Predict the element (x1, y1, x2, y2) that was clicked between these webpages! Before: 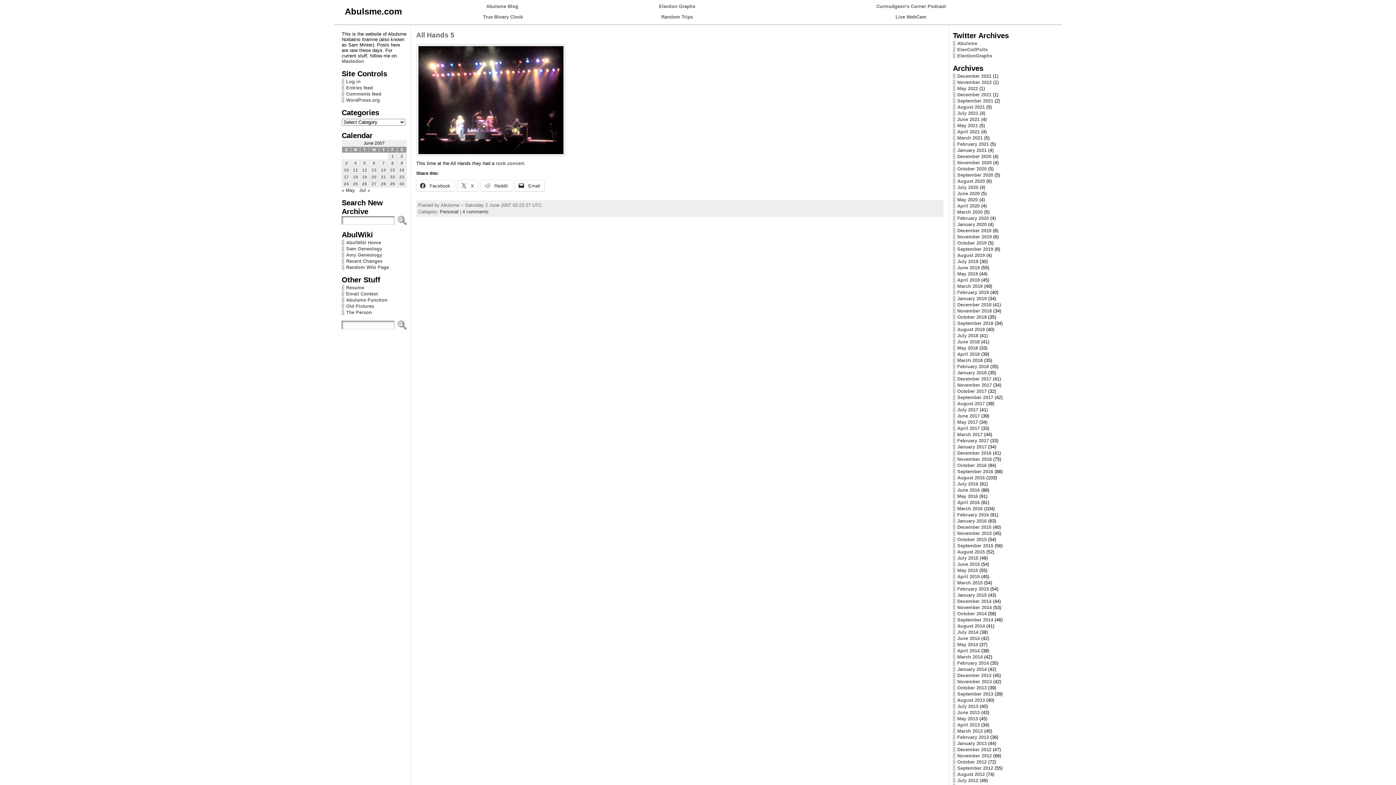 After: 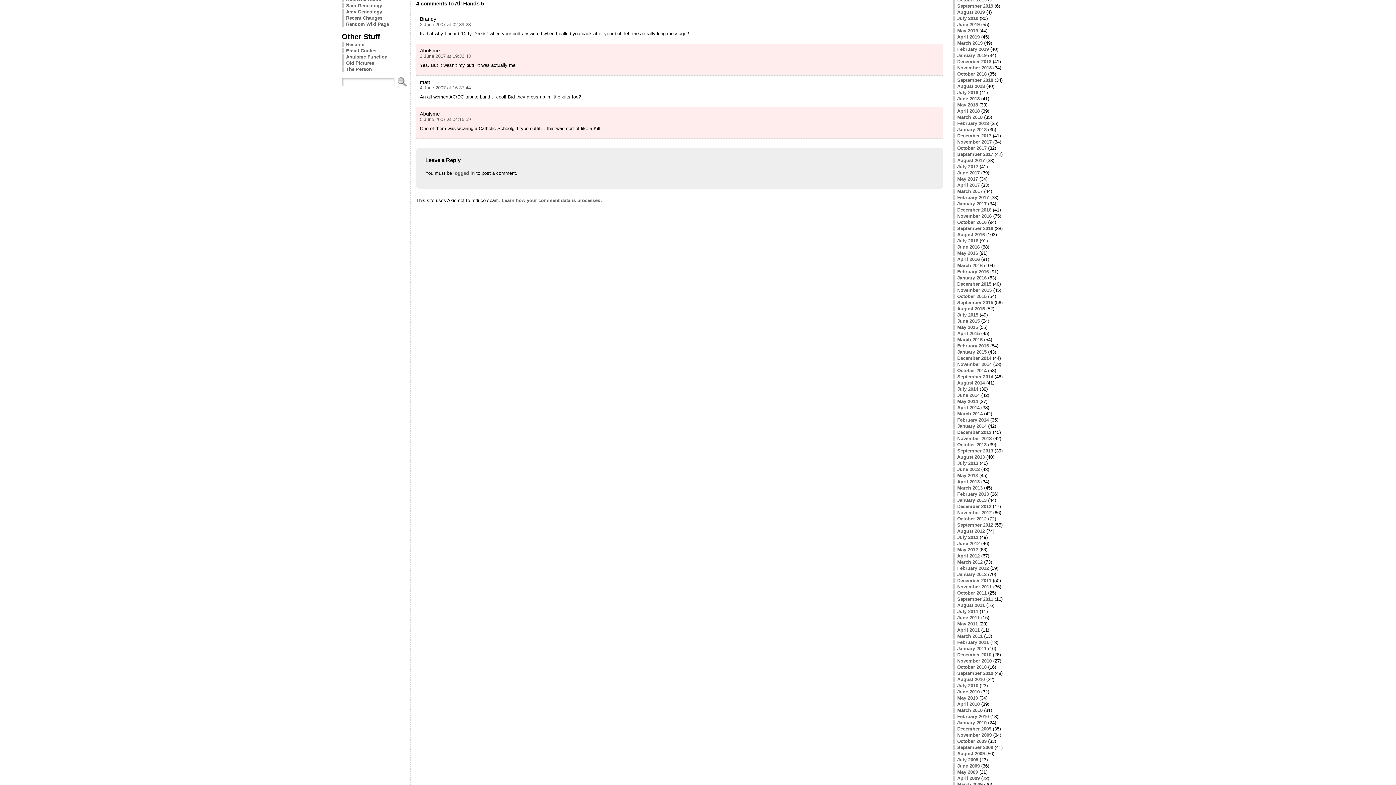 Action: bbox: (462, 209, 488, 214) label: 4 comments